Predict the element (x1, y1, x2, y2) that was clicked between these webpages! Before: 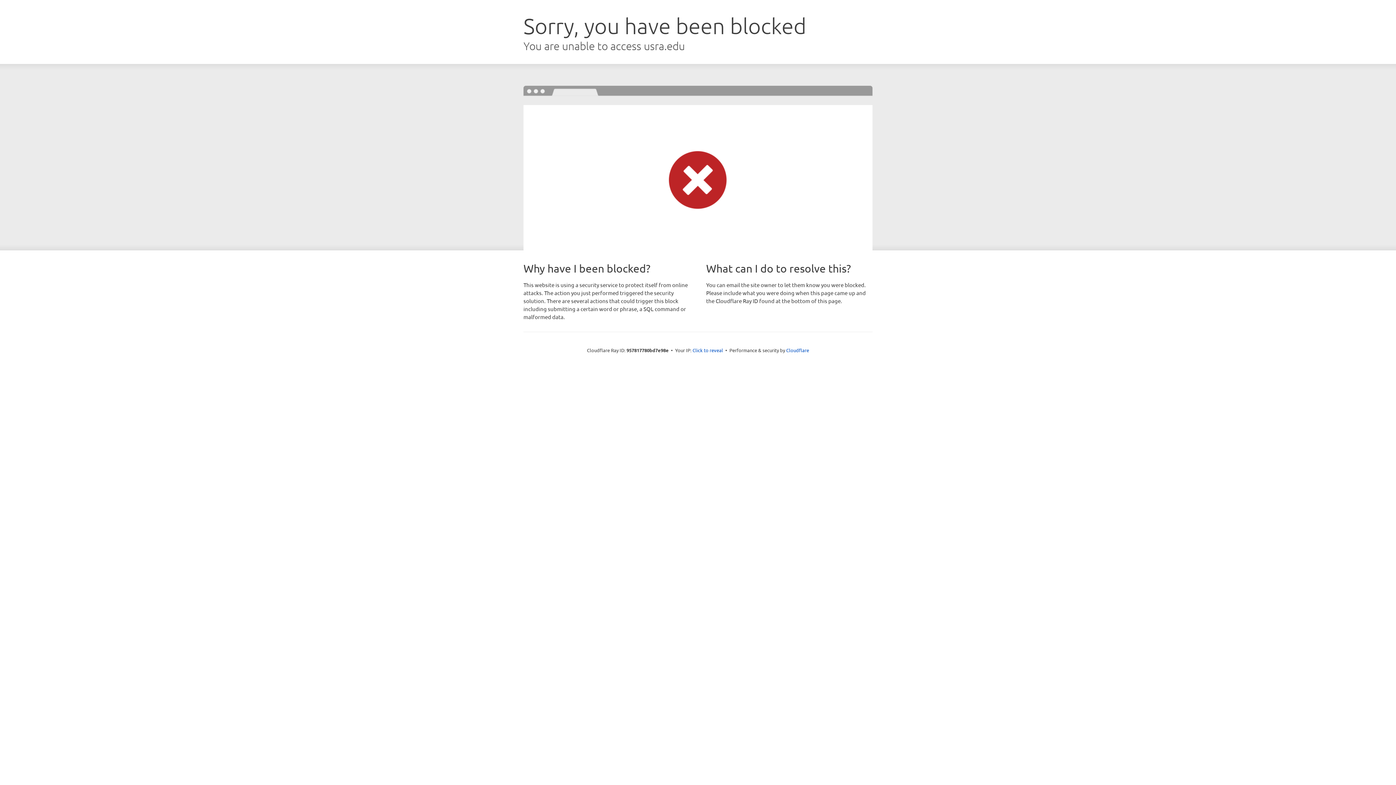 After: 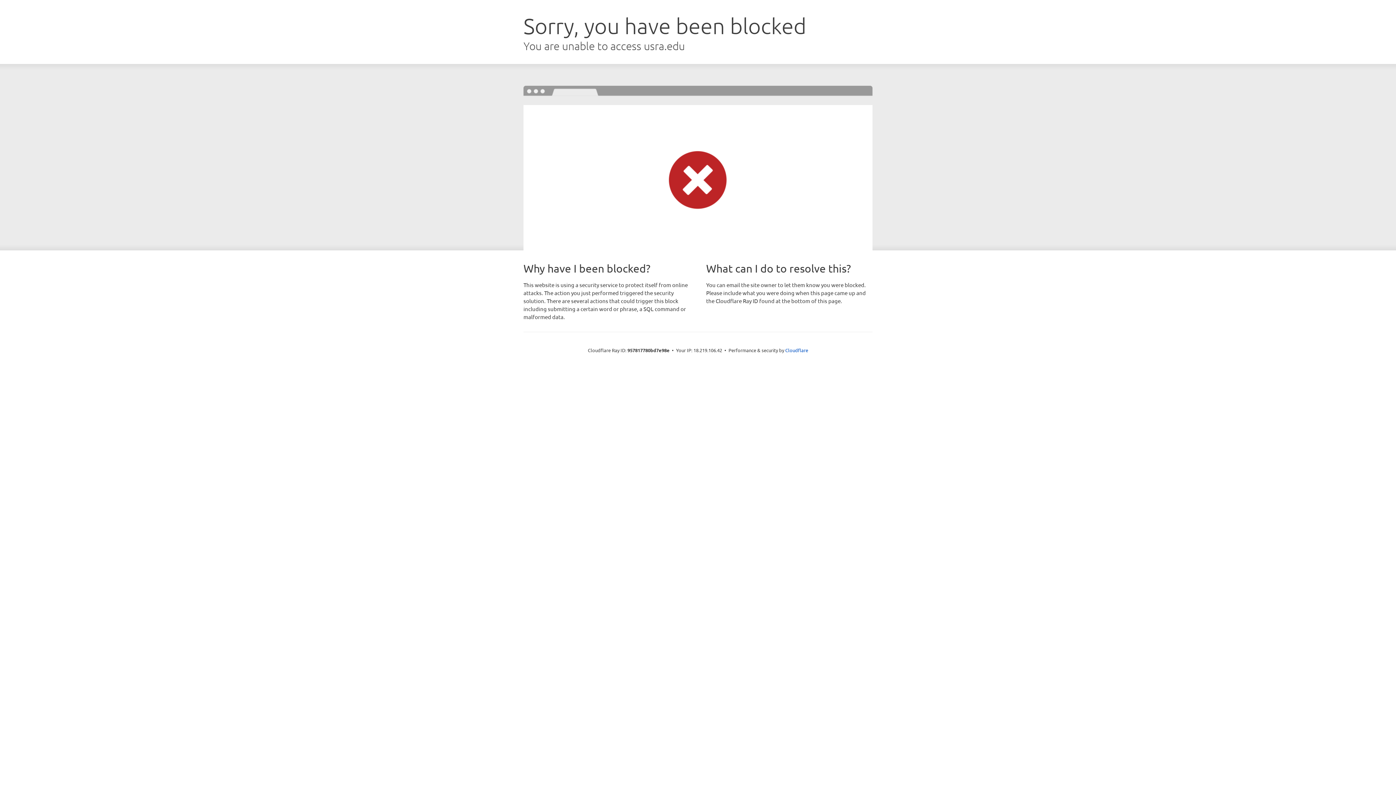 Action: label: Click to reveal bbox: (692, 346, 723, 353)